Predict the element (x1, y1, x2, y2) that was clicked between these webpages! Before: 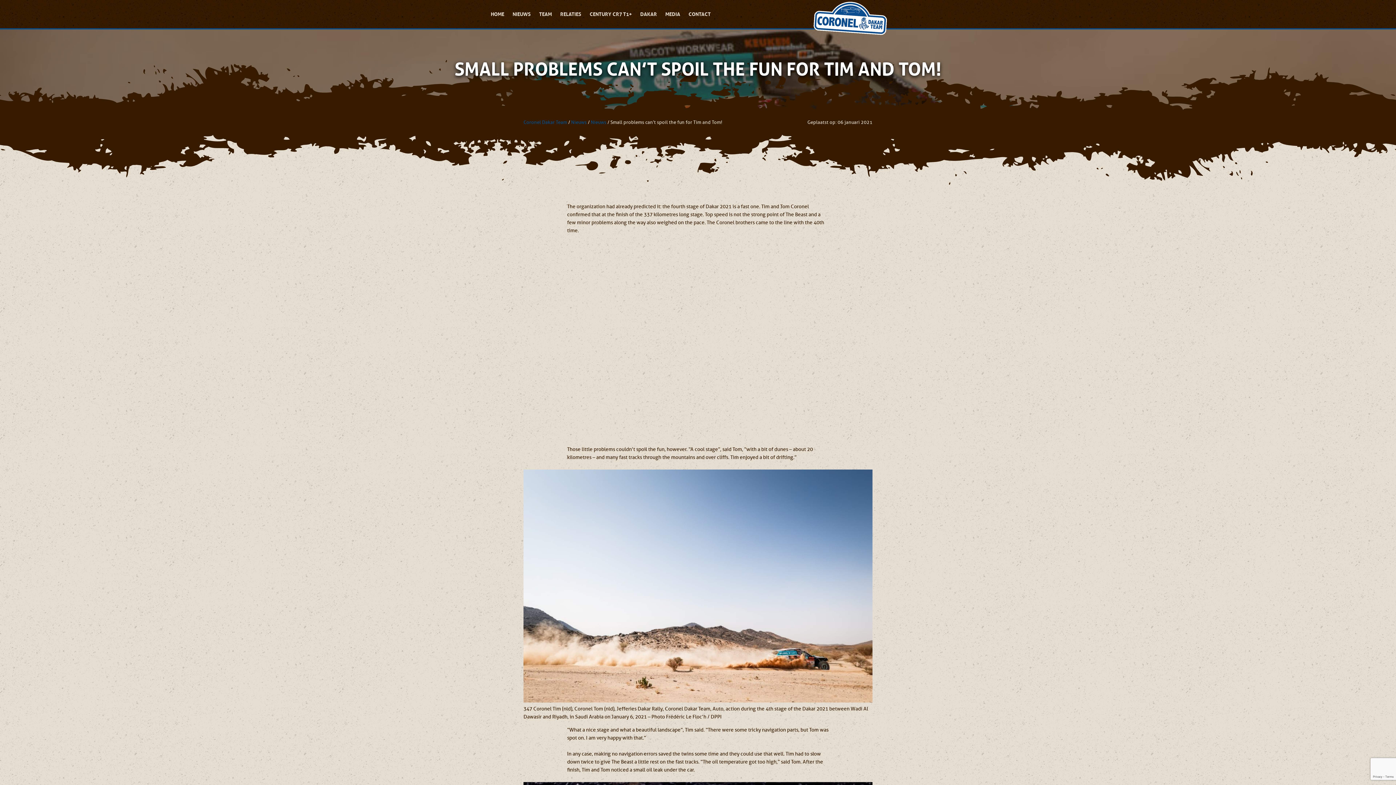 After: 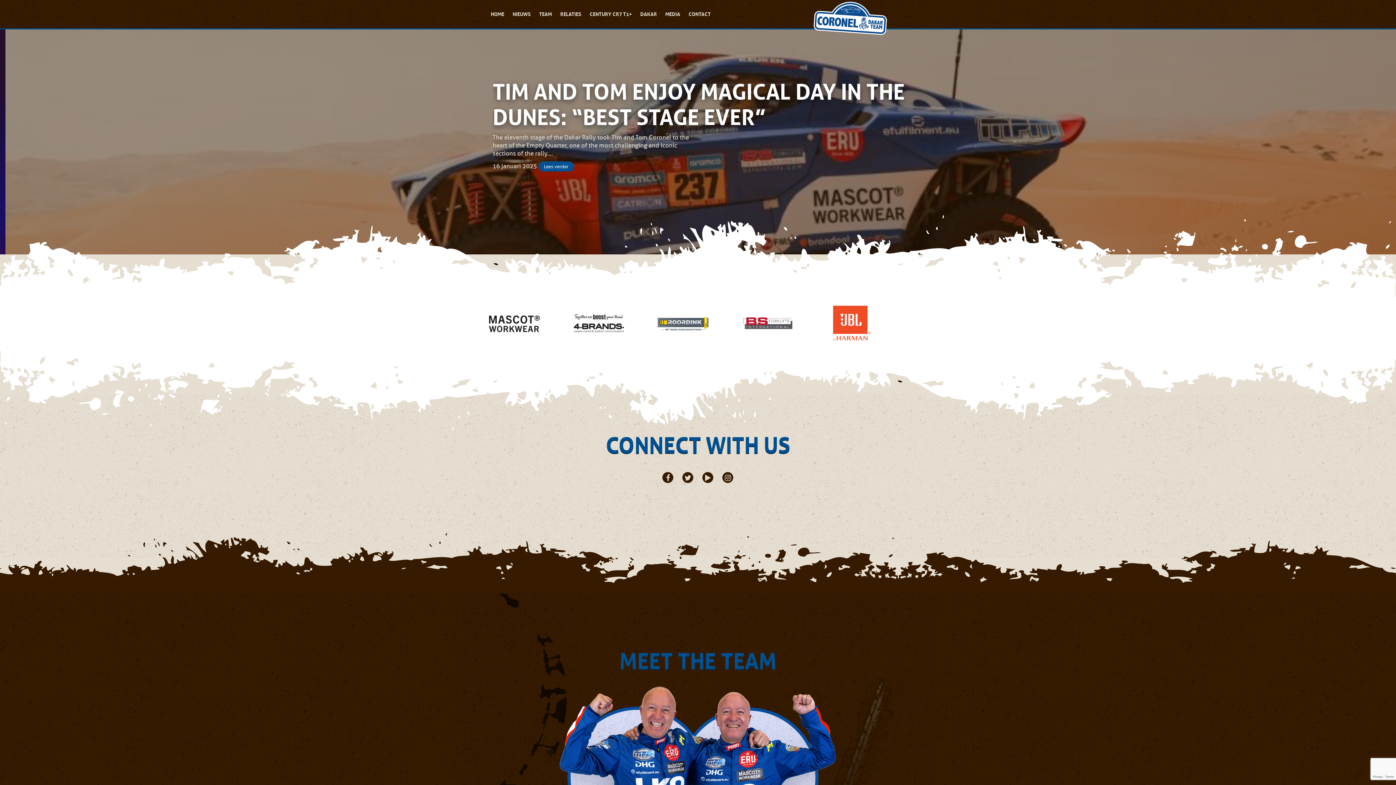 Action: label: HOME bbox: (487, 7, 508, 21)